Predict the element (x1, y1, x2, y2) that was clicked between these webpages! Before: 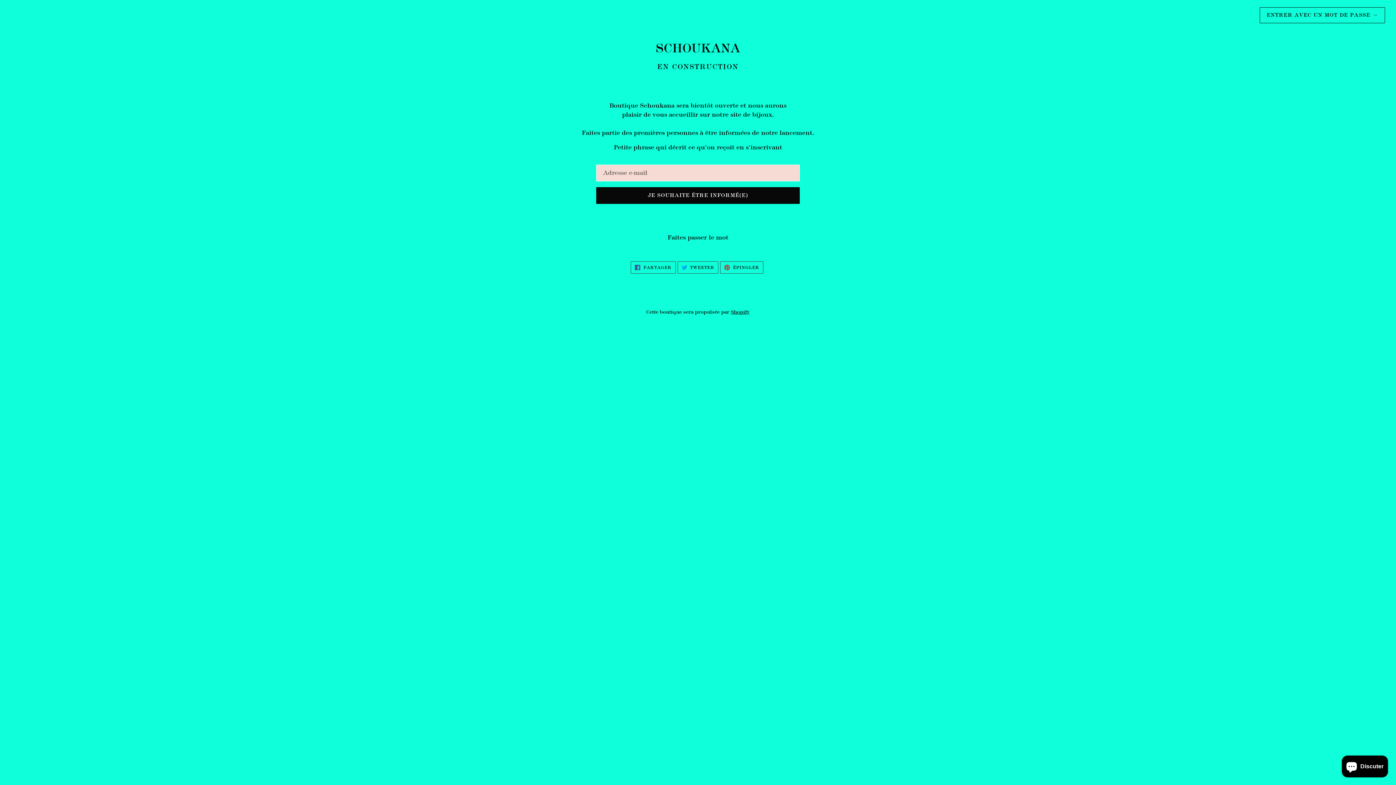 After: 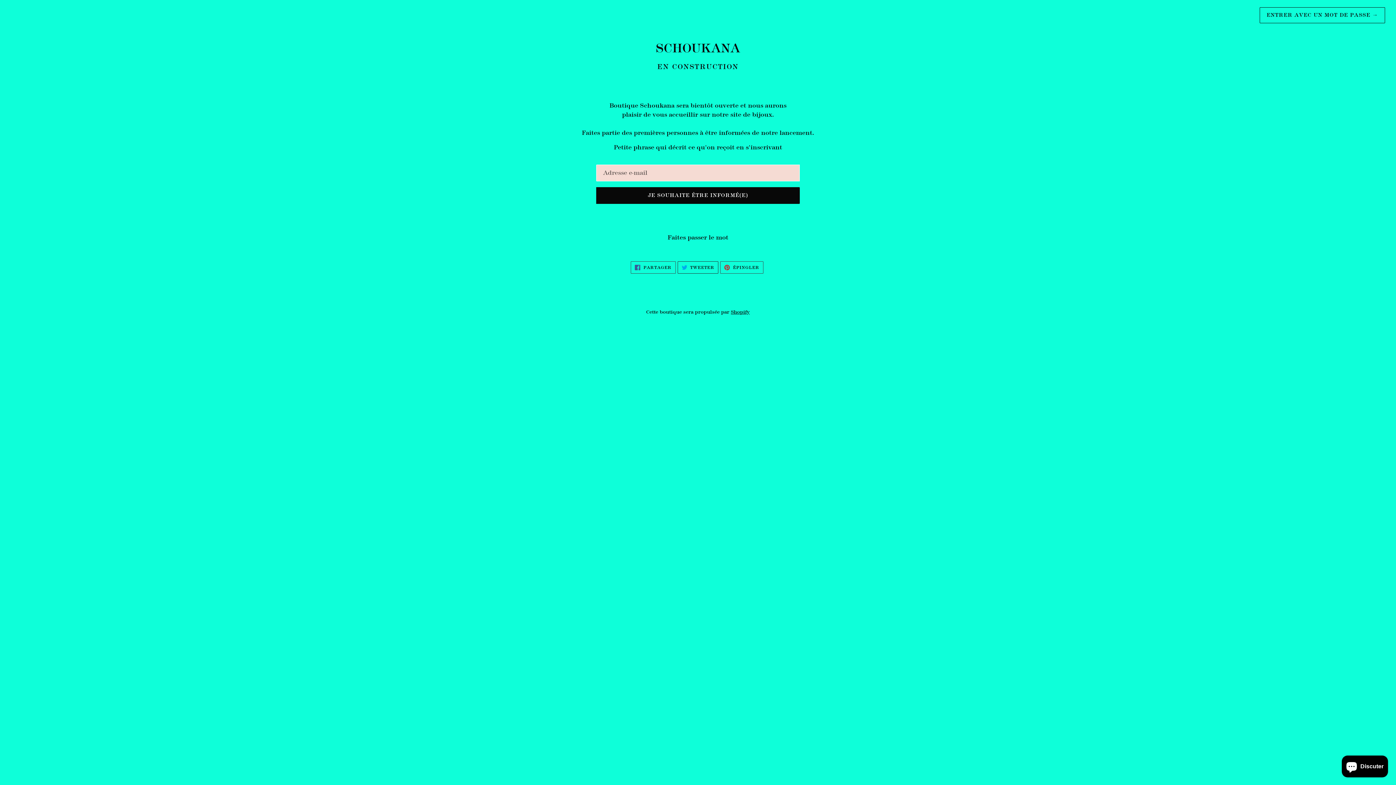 Action: bbox: (677, 261, 718, 273) label:  TWEETER
TWEETER SUR TWITTER